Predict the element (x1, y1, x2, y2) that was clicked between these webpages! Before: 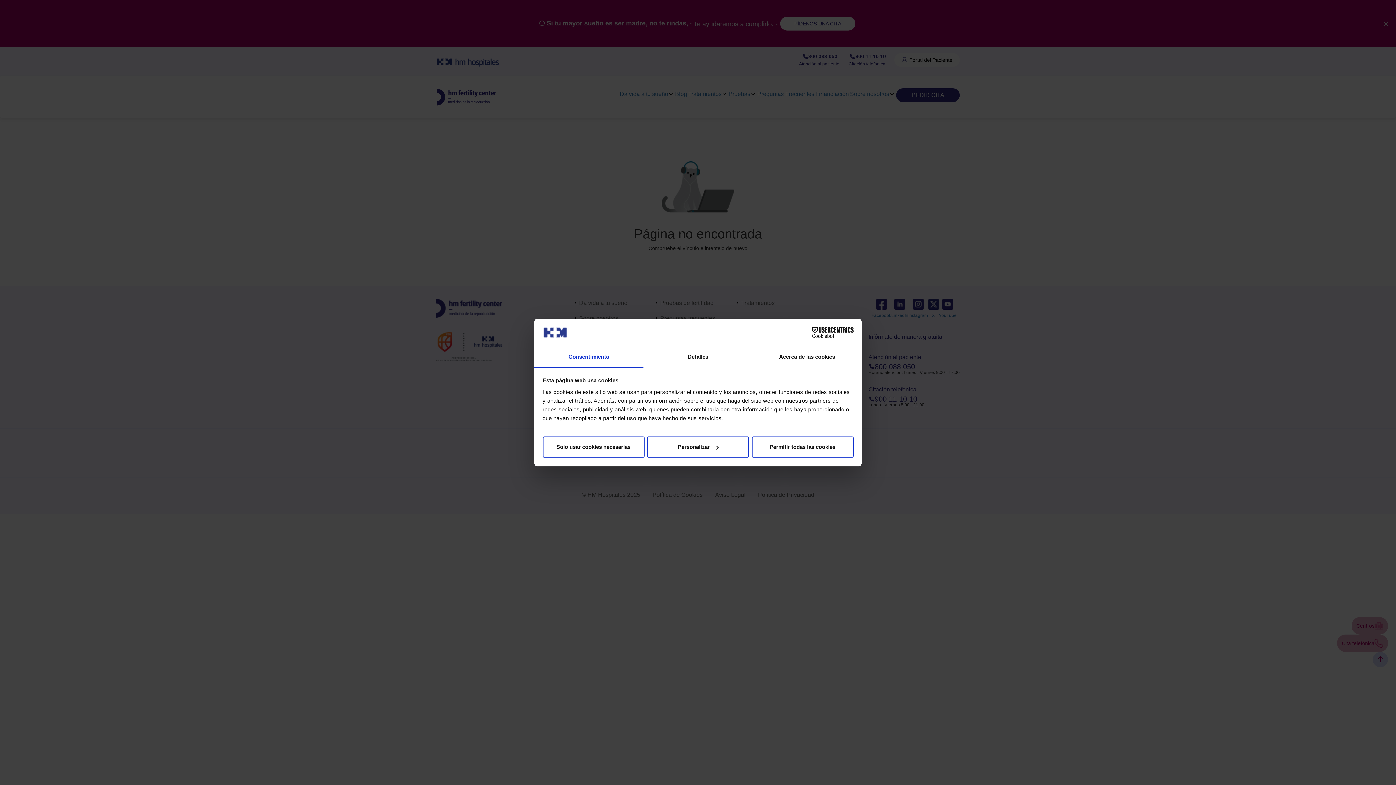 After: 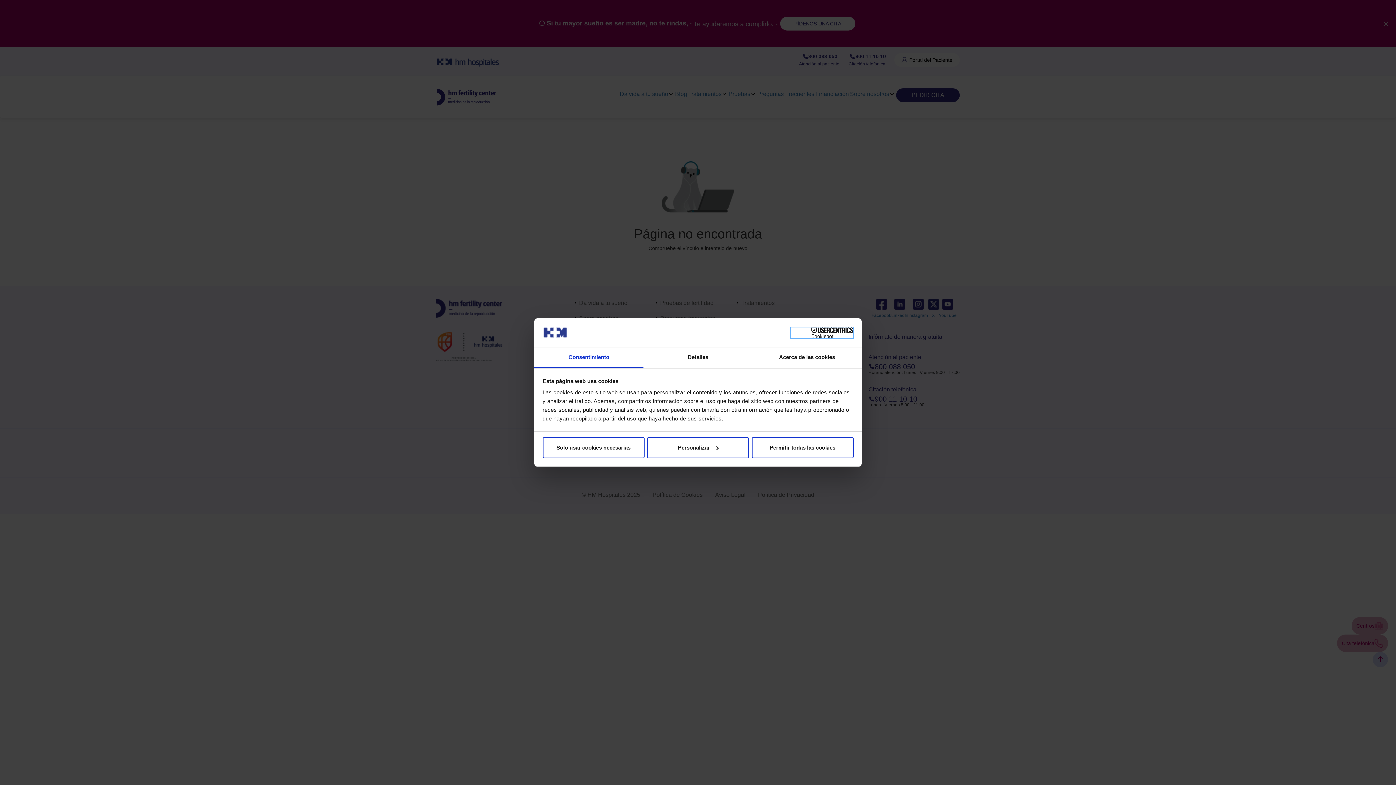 Action: label: Cookiebot - opens in a new window bbox: (790, 327, 853, 338)